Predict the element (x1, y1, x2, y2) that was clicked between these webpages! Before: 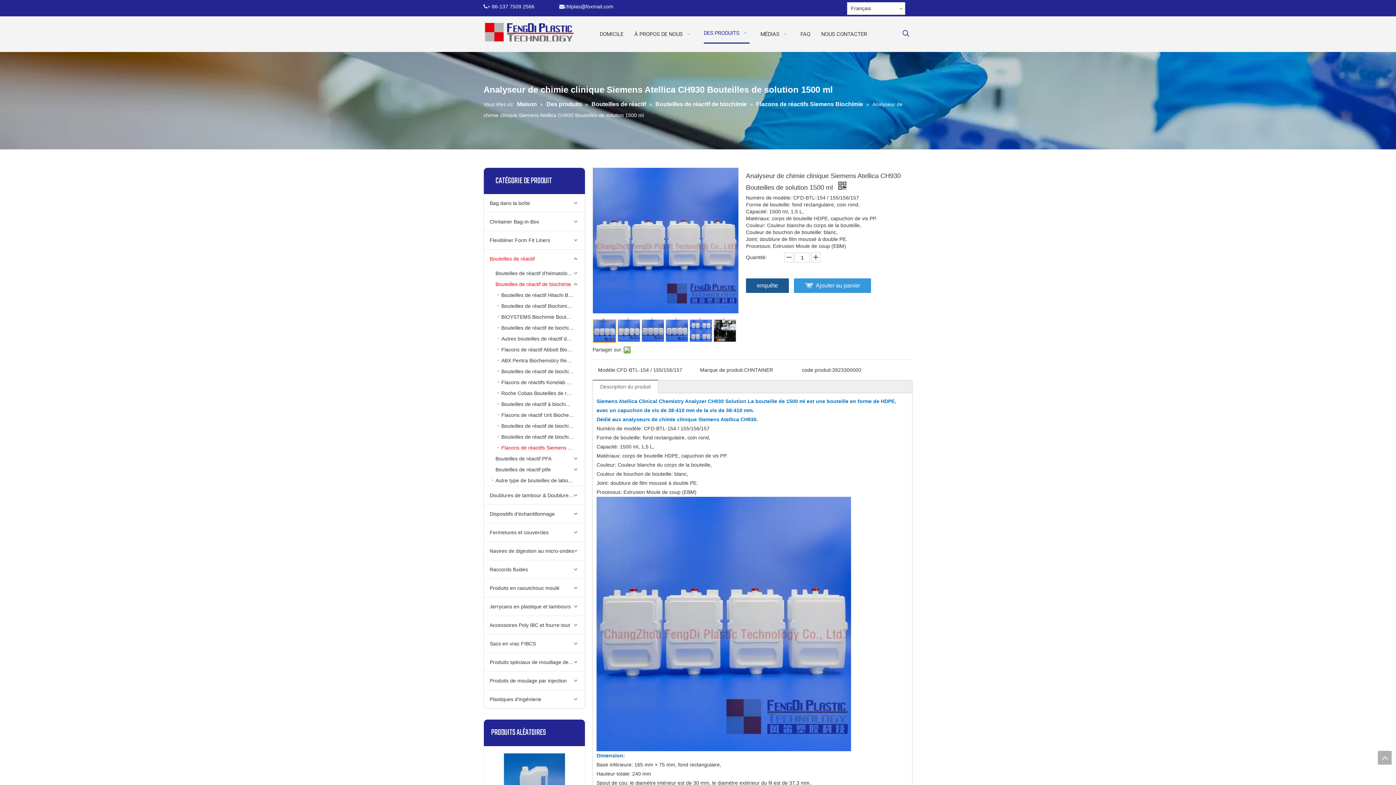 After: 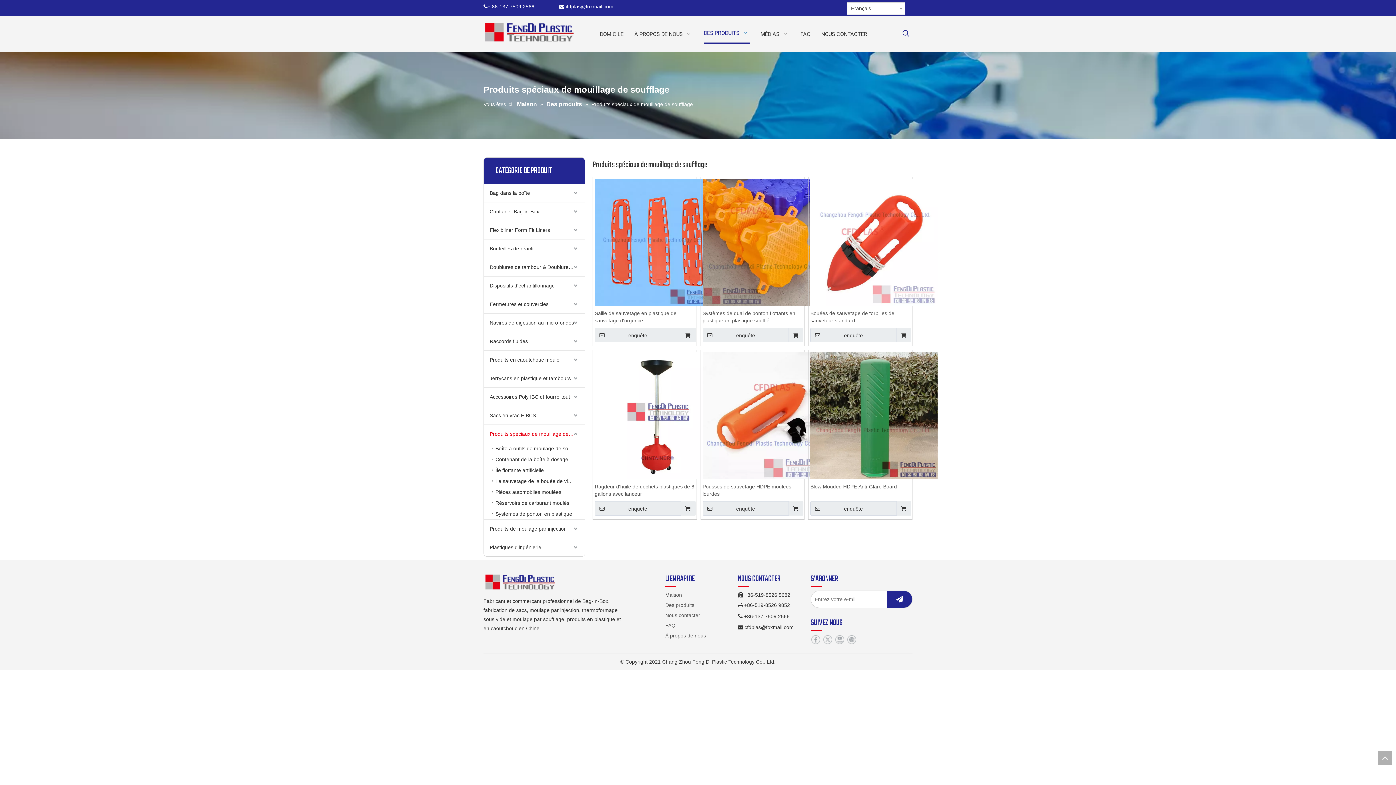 Action: bbox: (484, 653, 585, 671) label: Produits spéciaux de mouillage de soufflage